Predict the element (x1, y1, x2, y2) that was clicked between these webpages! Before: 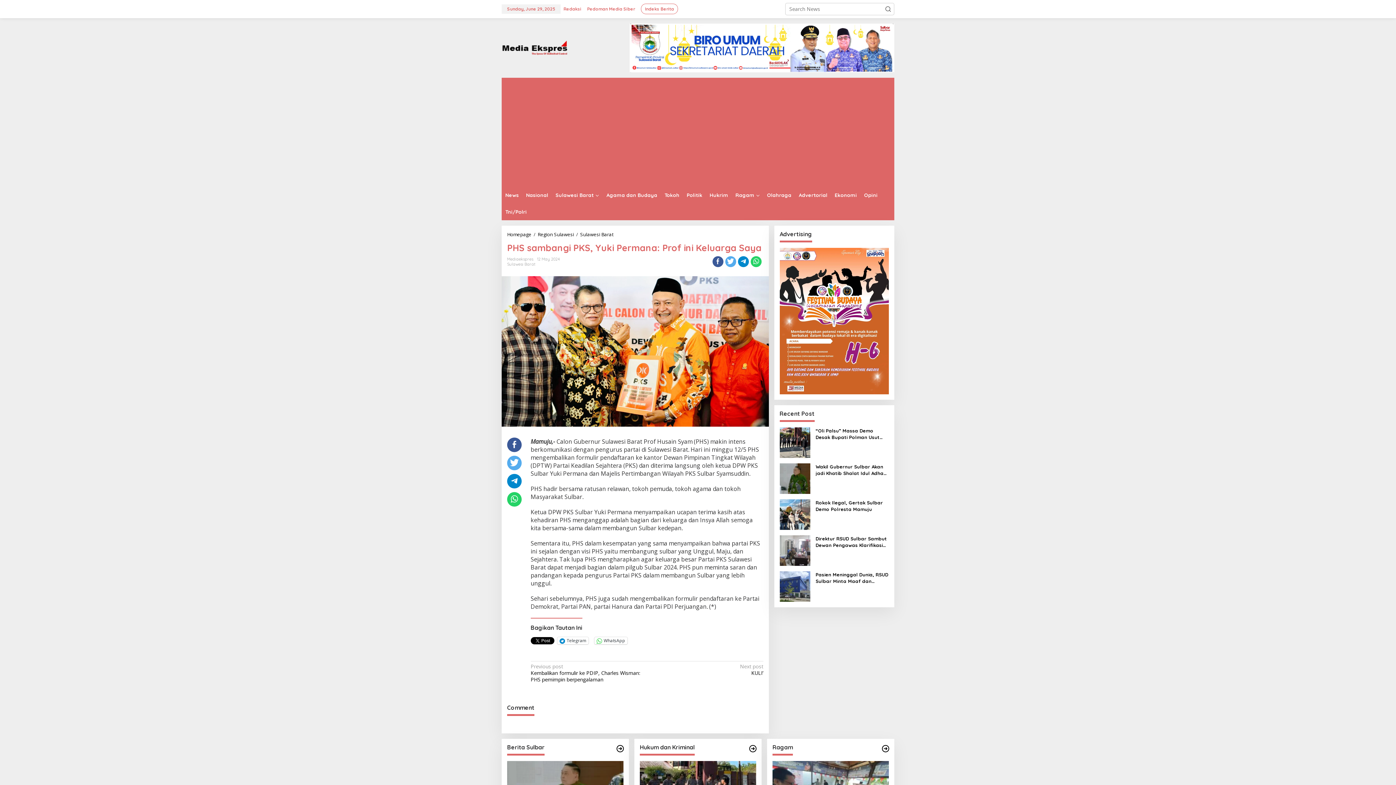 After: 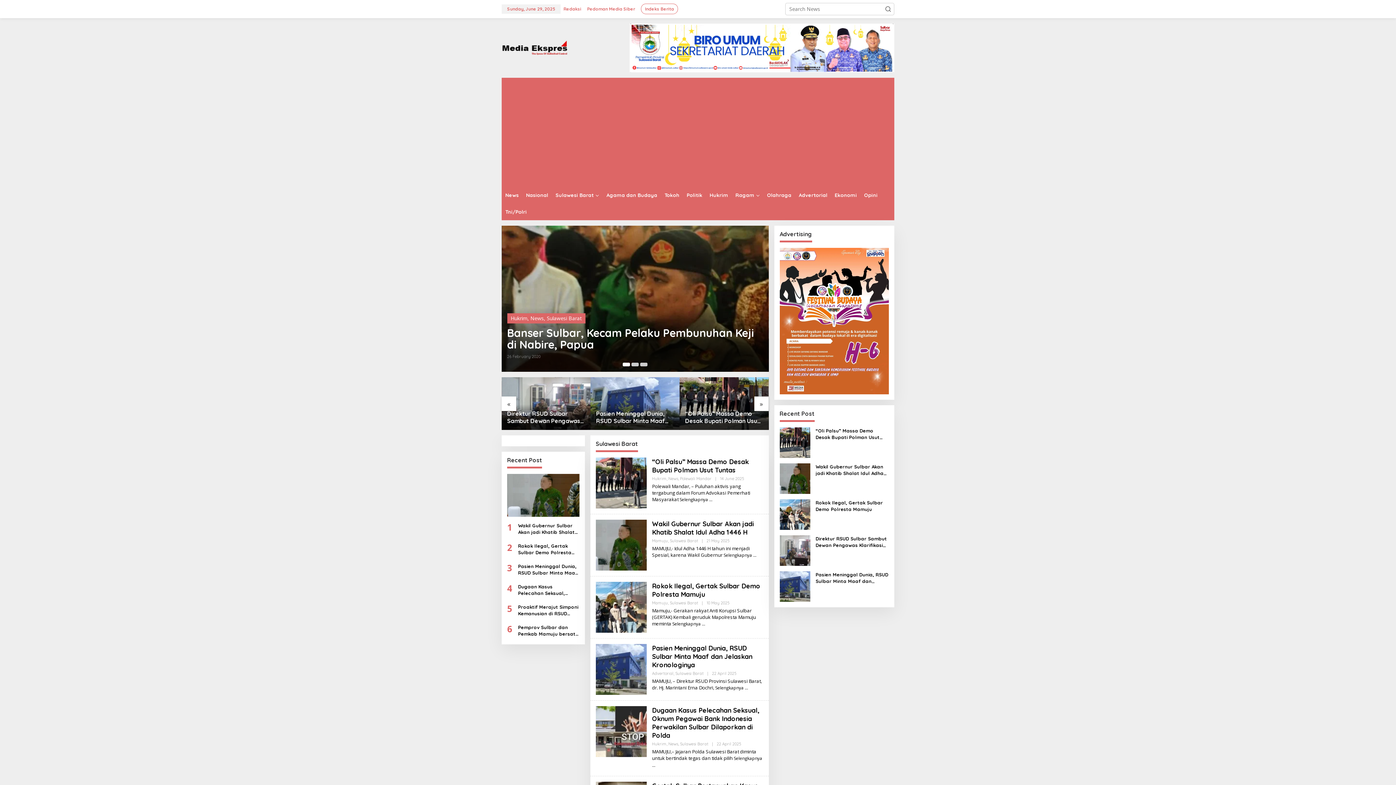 Action: bbox: (616, 744, 624, 753)